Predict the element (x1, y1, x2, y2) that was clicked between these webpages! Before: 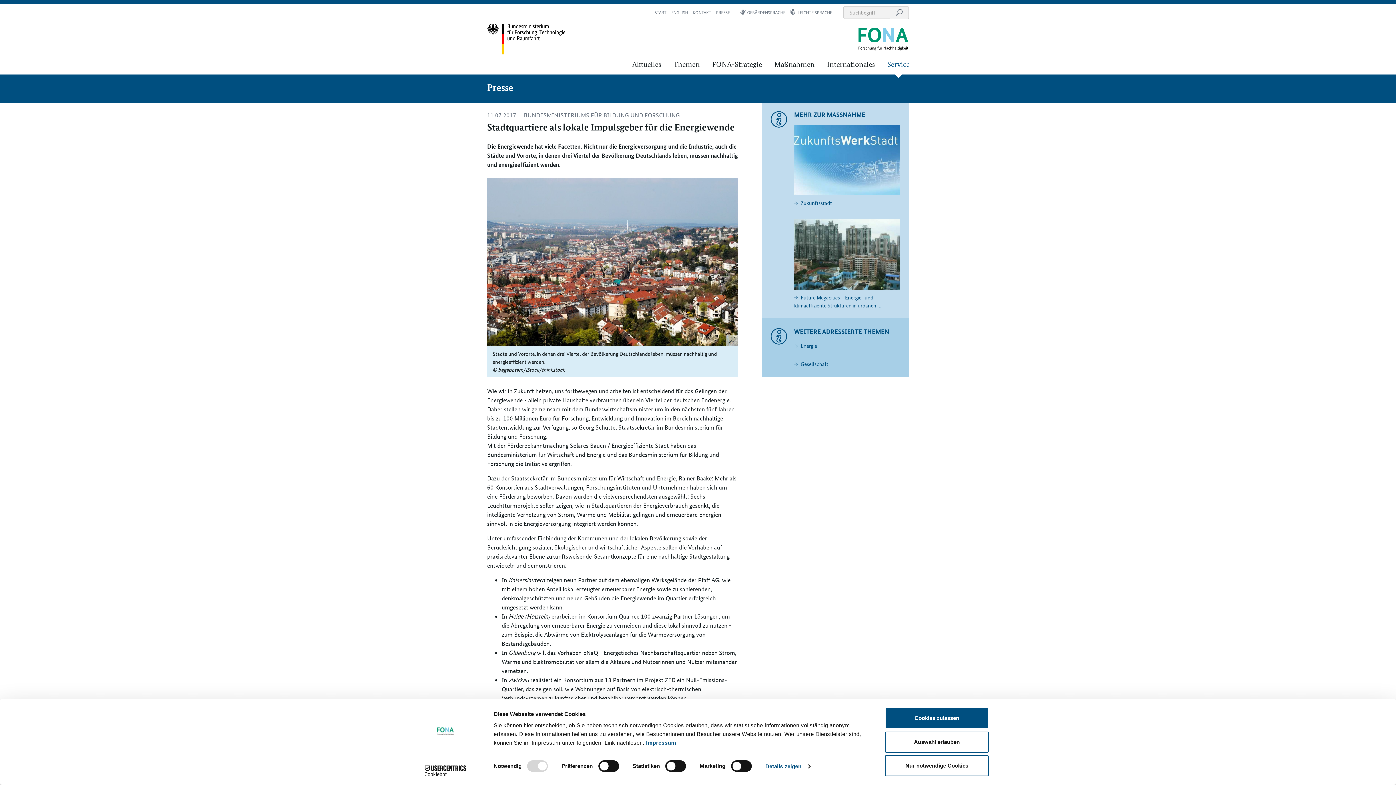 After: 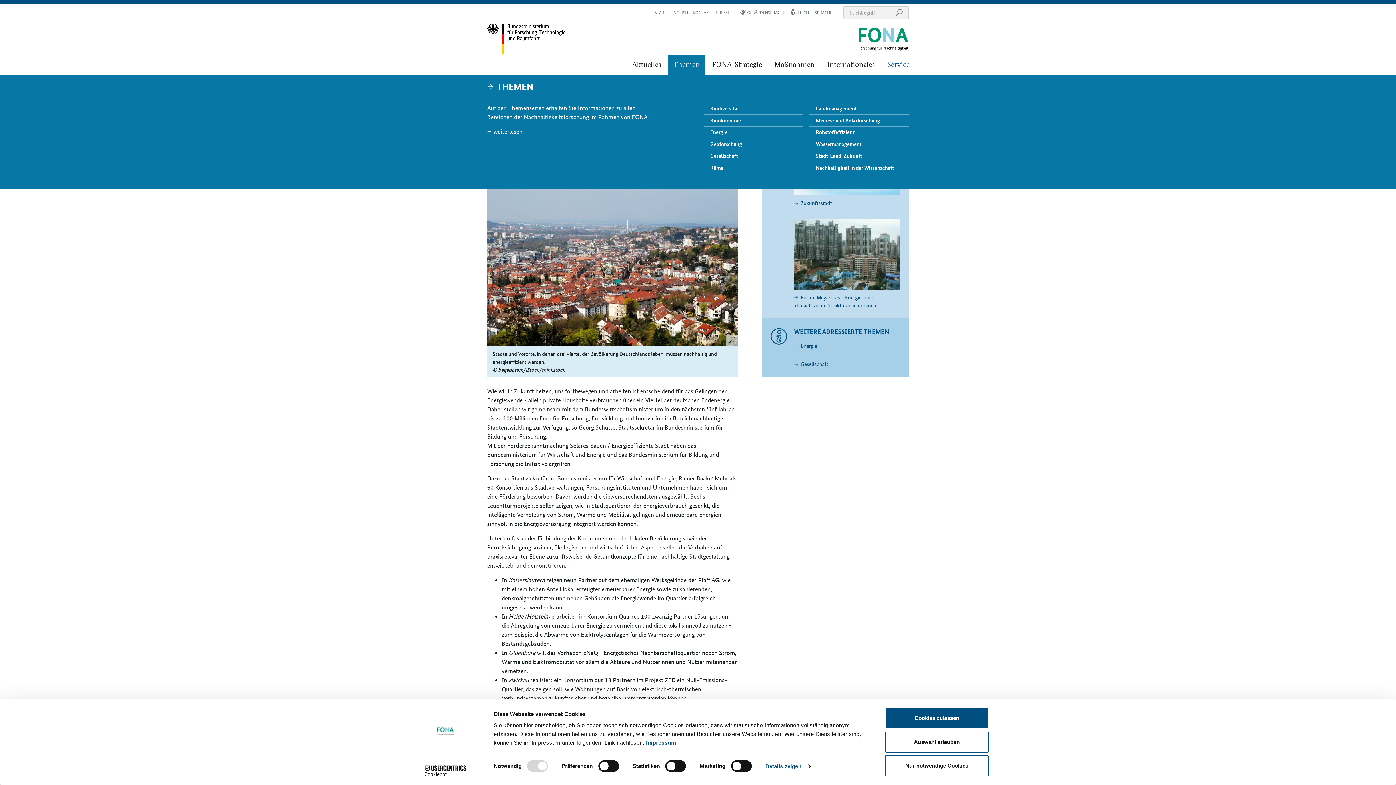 Action: label: Themen bbox: (668, 54, 705, 74)